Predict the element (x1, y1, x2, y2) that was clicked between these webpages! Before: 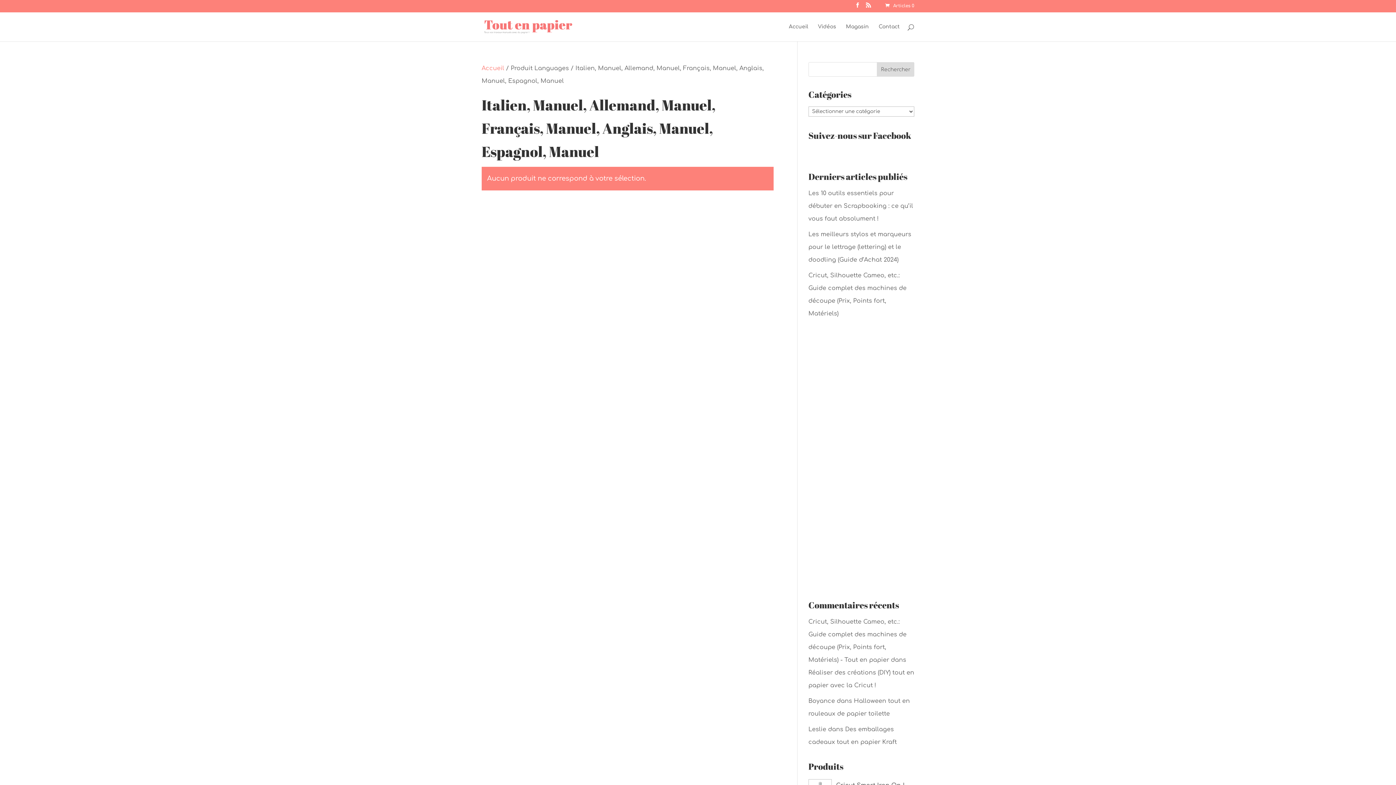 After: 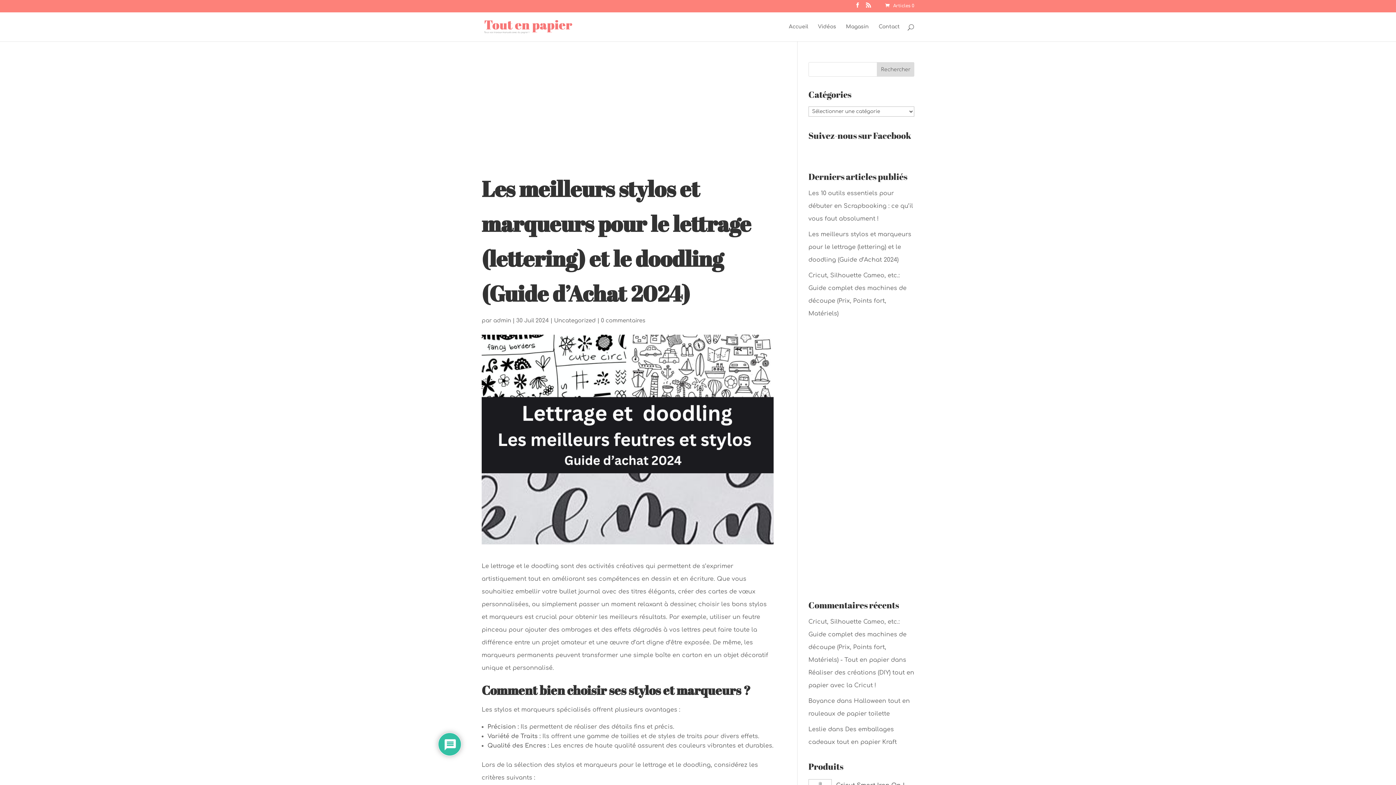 Action: bbox: (808, 231, 911, 263) label: Les meilleurs stylos et marqueurs pour le lettrage (lettering) et le doodling (Guide d’Achat 2024)